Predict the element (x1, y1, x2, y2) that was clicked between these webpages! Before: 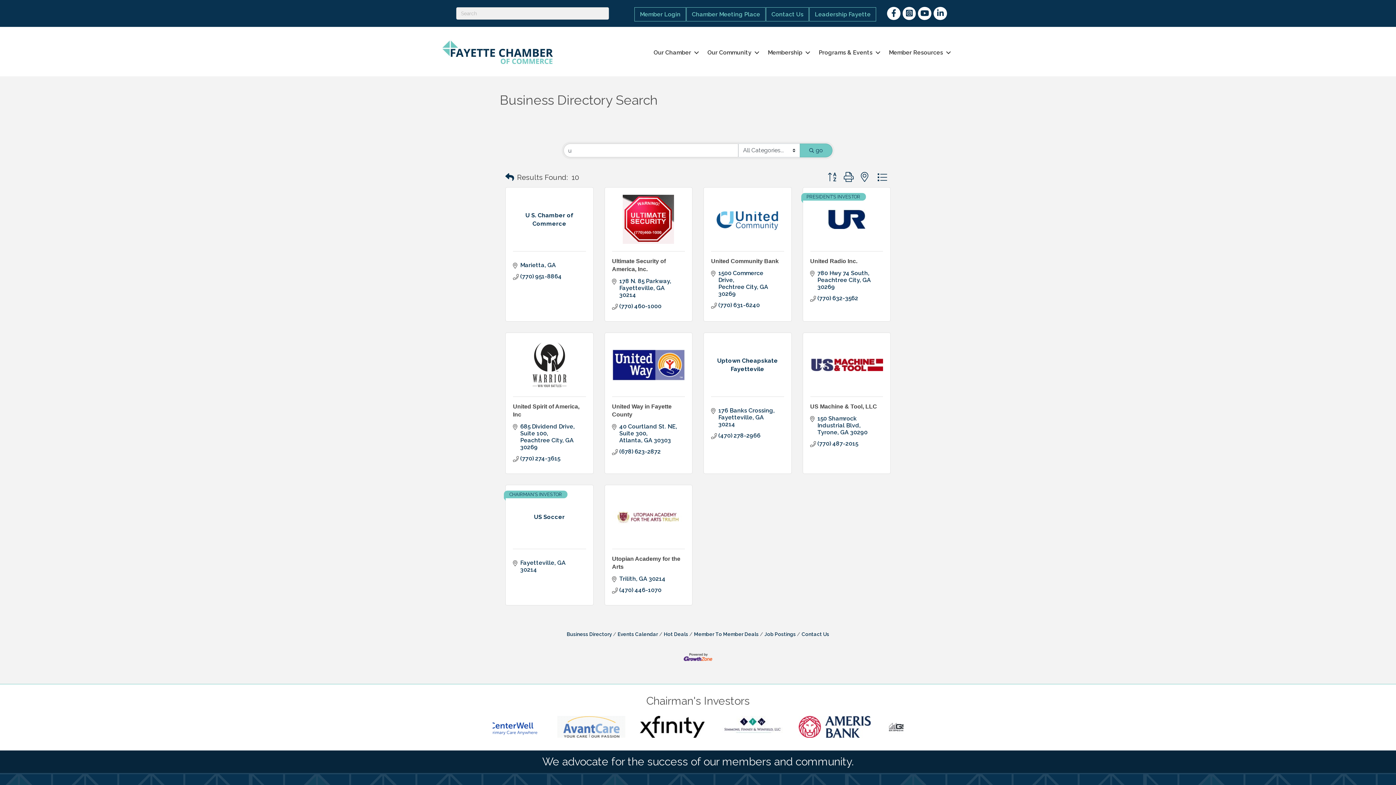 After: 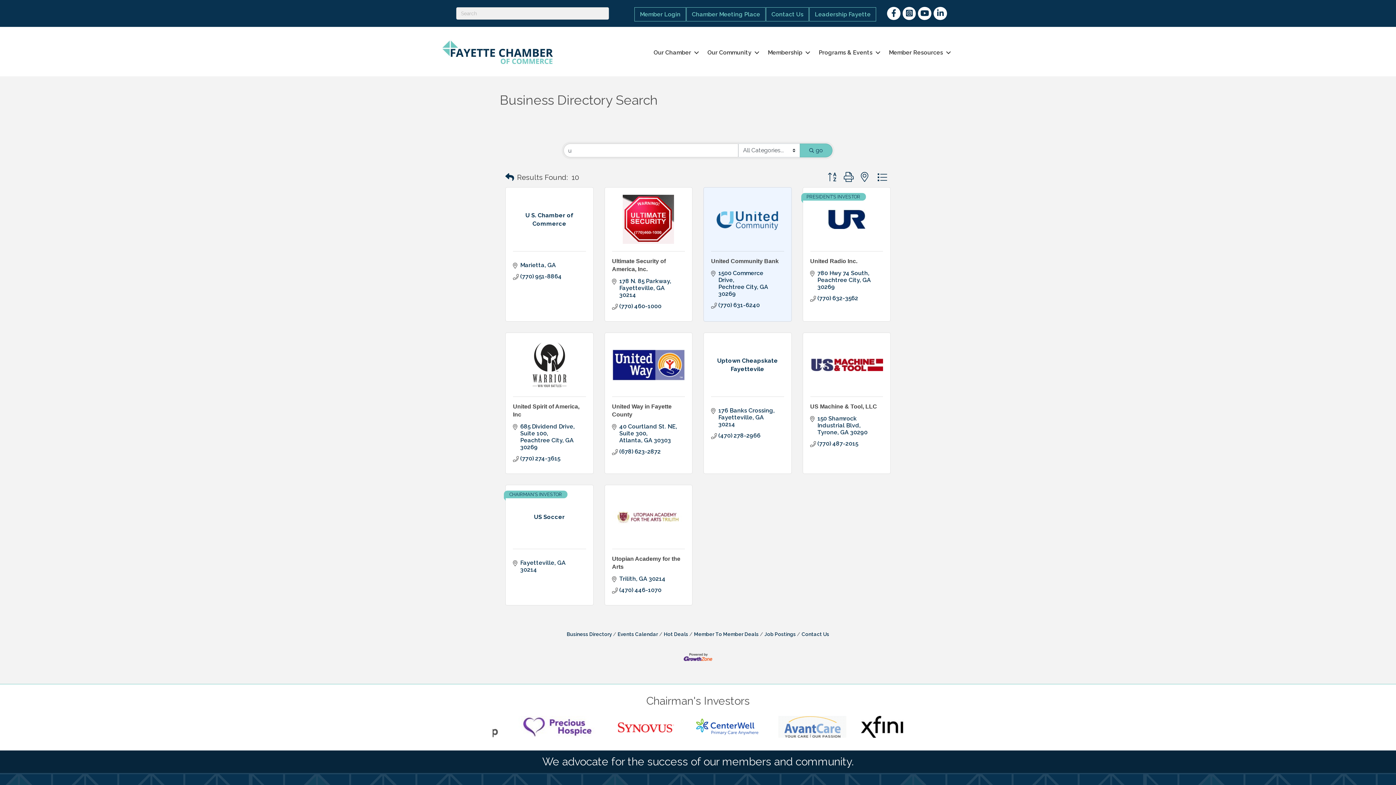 Action: label: 1500 Commerce Drive
Pechtree City GA 30269 bbox: (718, 269, 776, 297)